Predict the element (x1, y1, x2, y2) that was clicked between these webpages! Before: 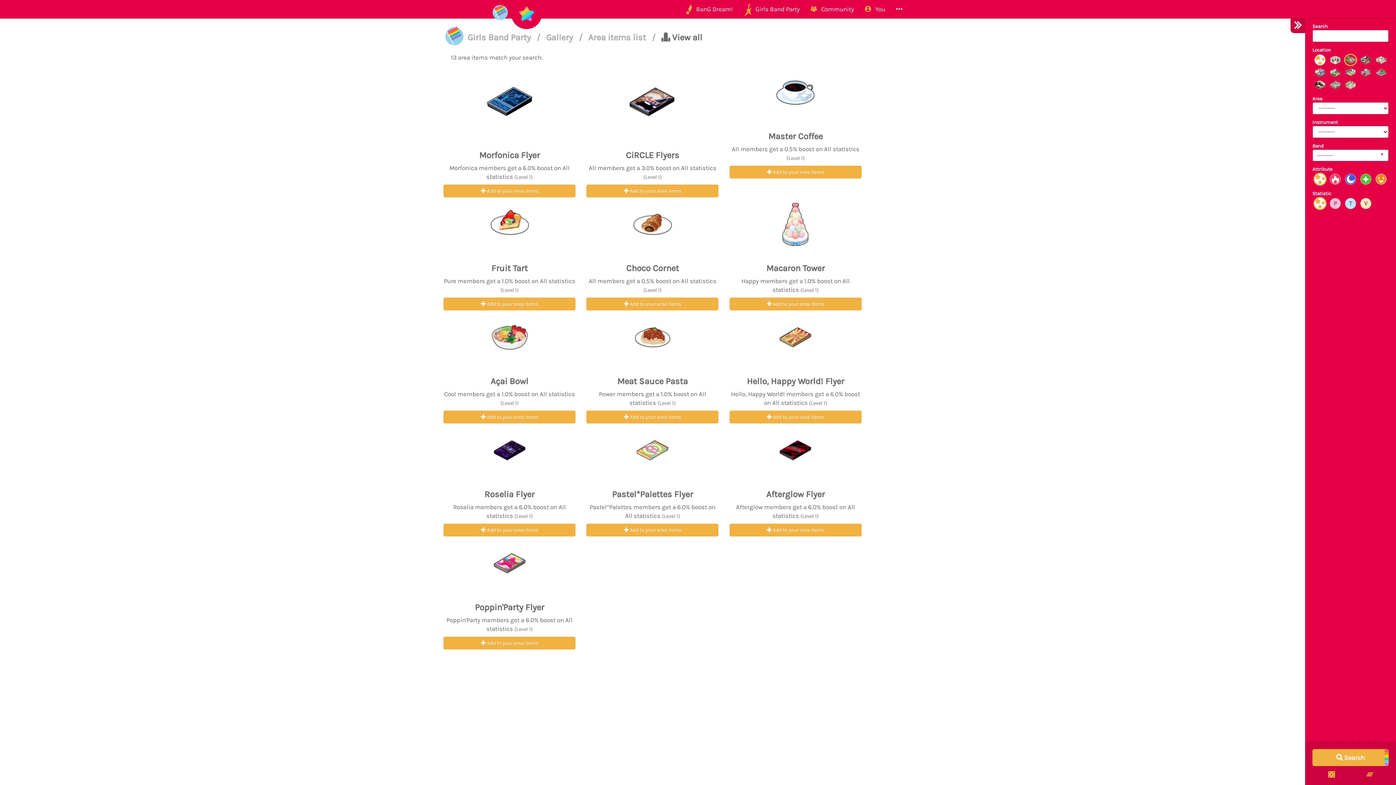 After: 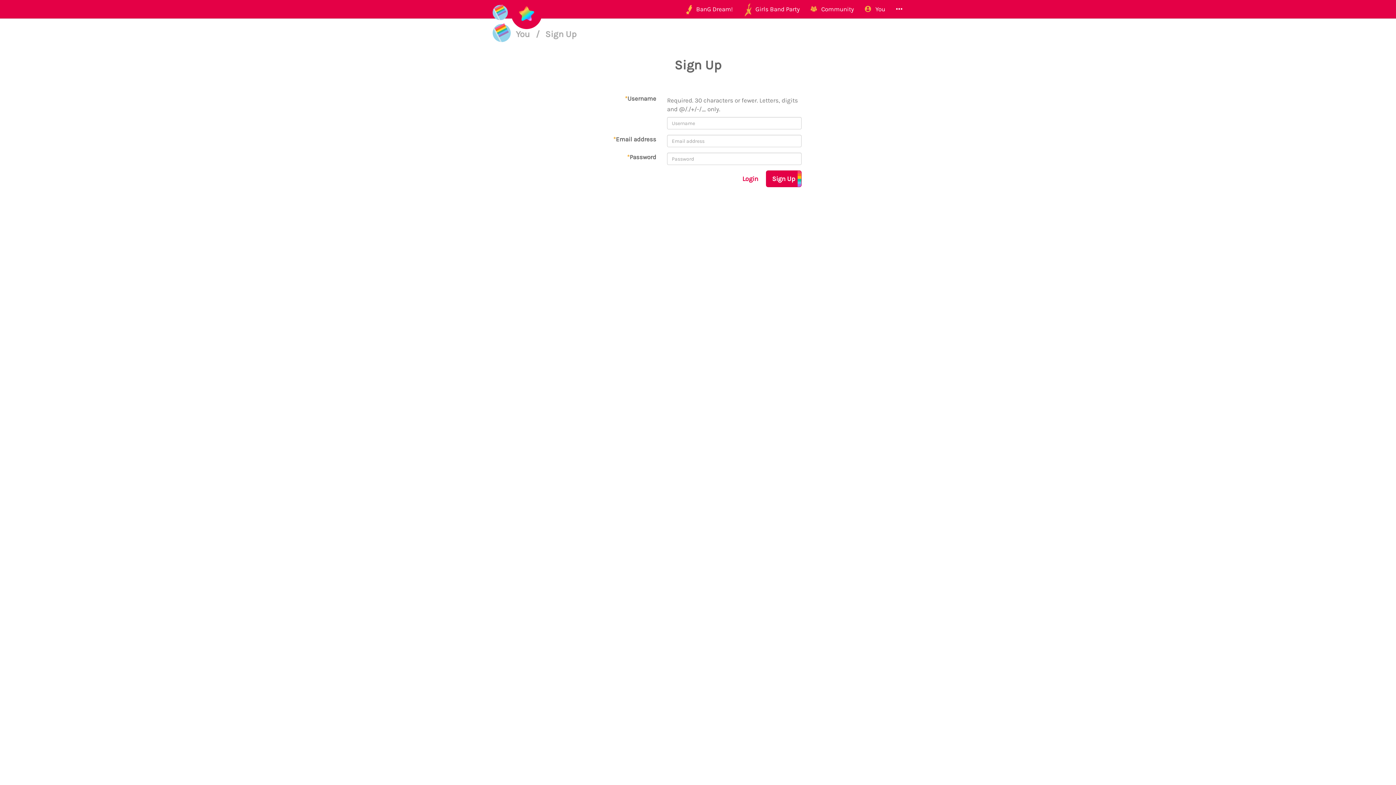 Action: bbox: (586, 184, 718, 197) label:  Add to your area items